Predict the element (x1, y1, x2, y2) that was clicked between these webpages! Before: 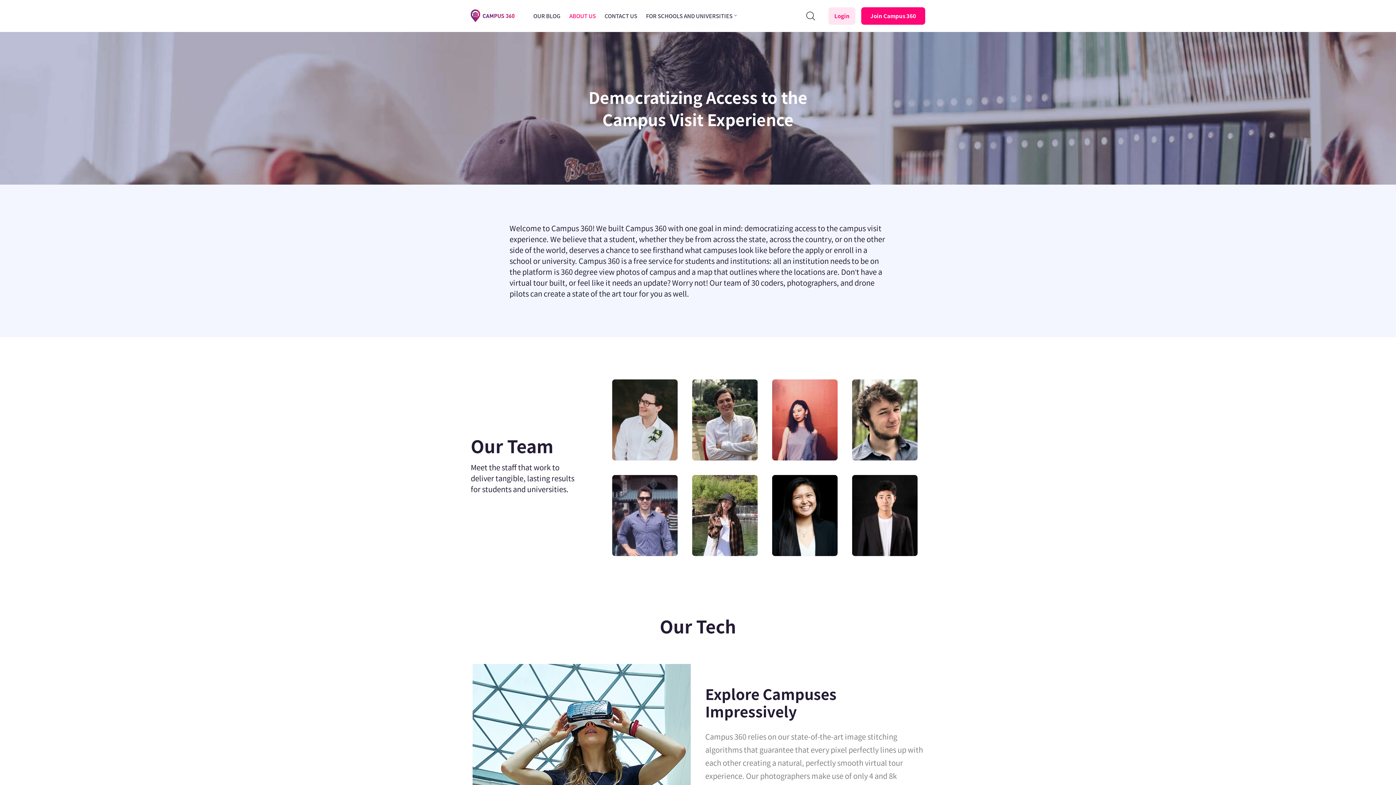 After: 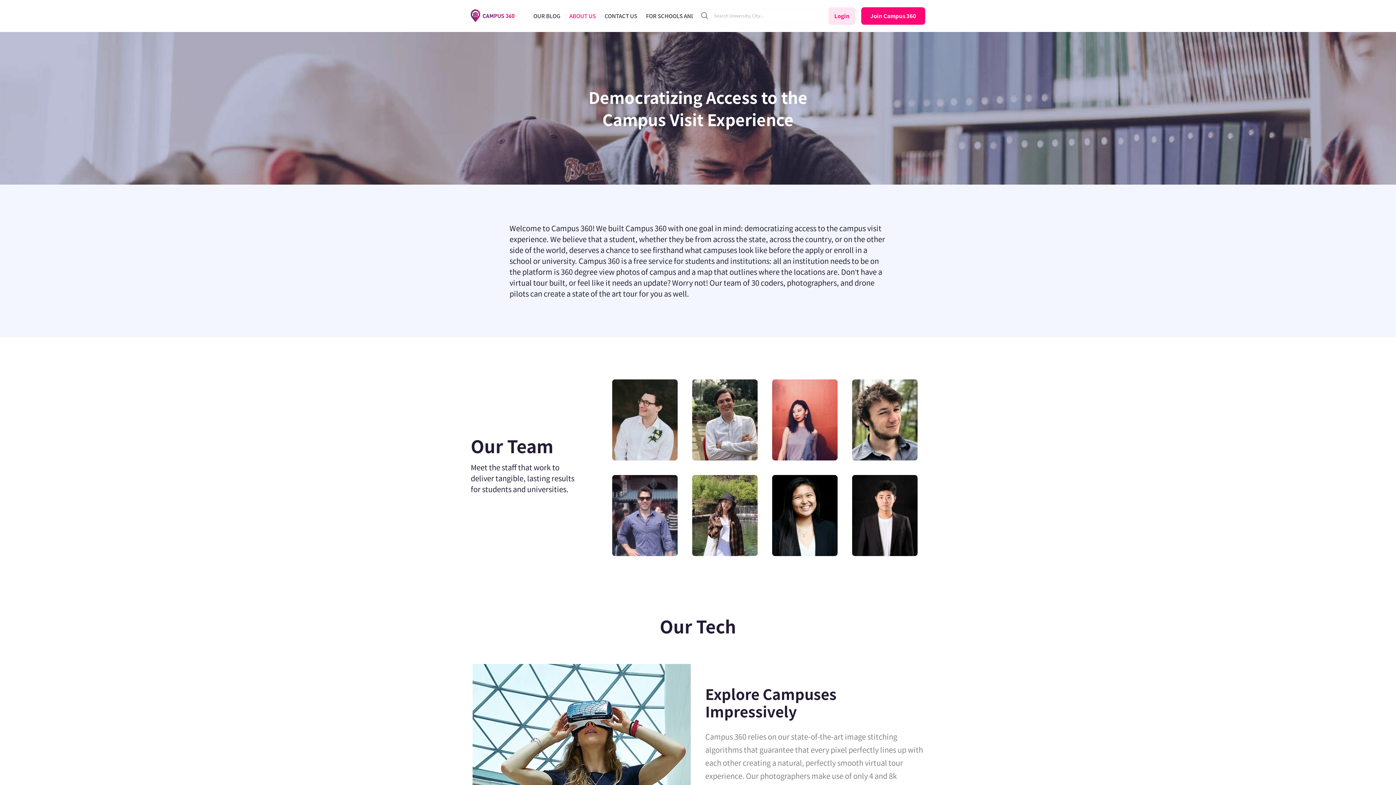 Action: bbox: (801, 8, 820, 23)